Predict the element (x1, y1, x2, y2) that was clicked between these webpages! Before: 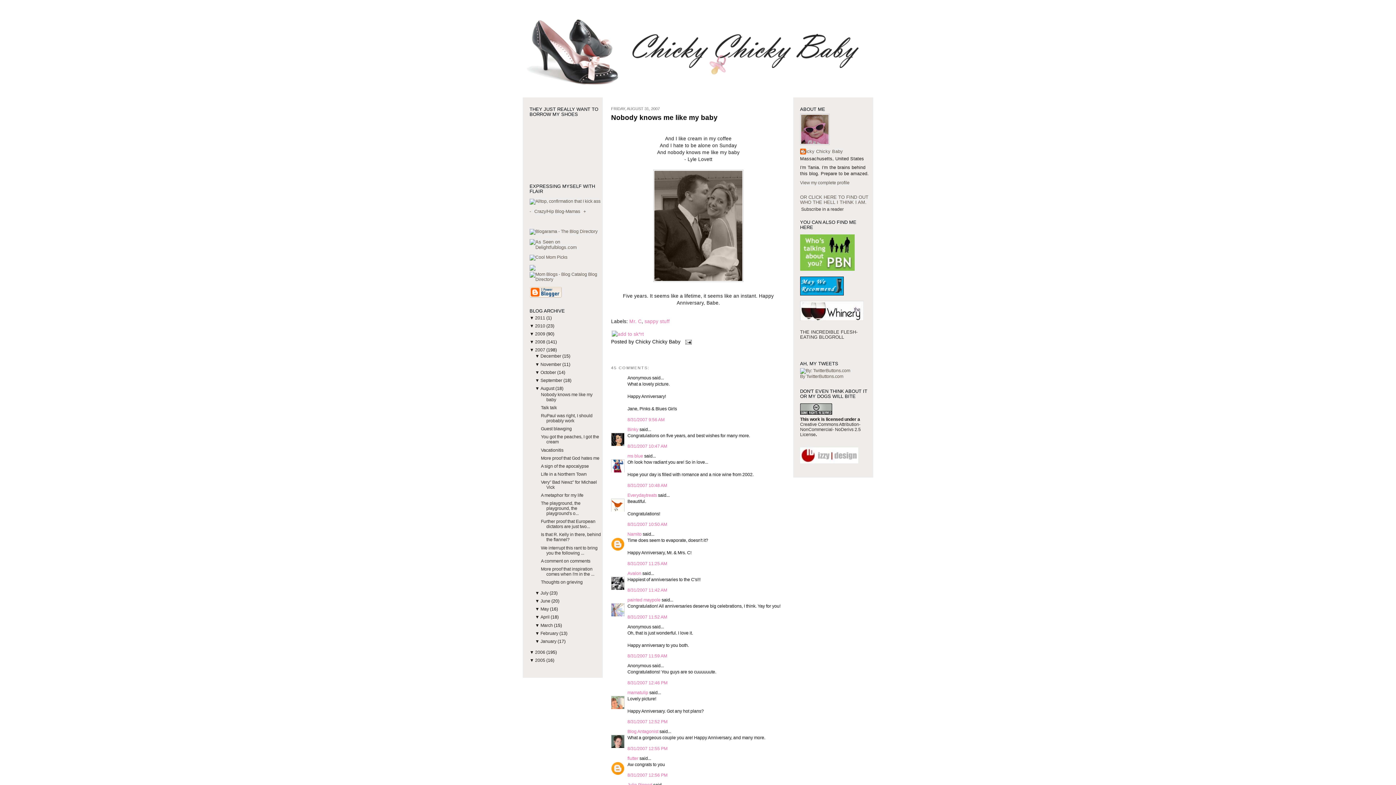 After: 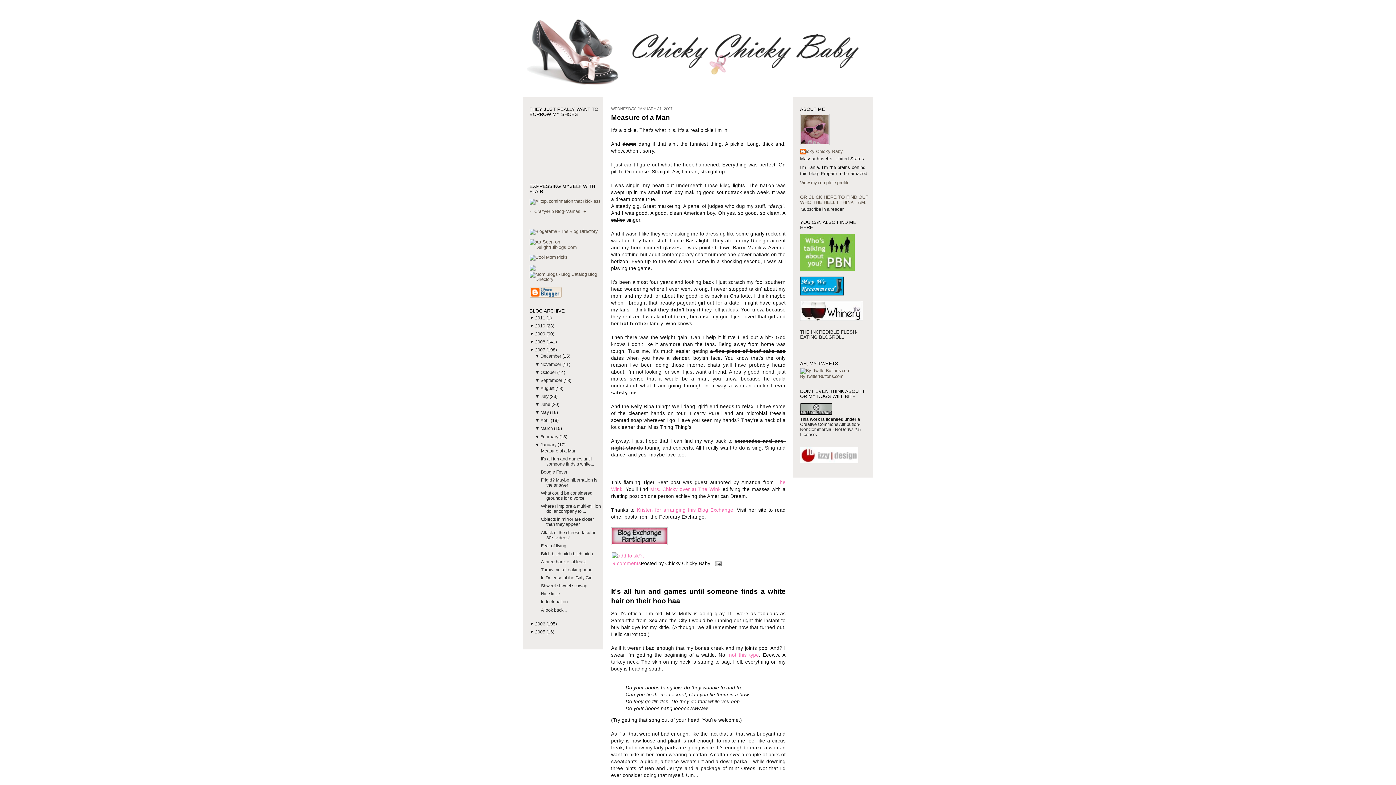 Action: bbox: (540, 639, 557, 644) label: January 